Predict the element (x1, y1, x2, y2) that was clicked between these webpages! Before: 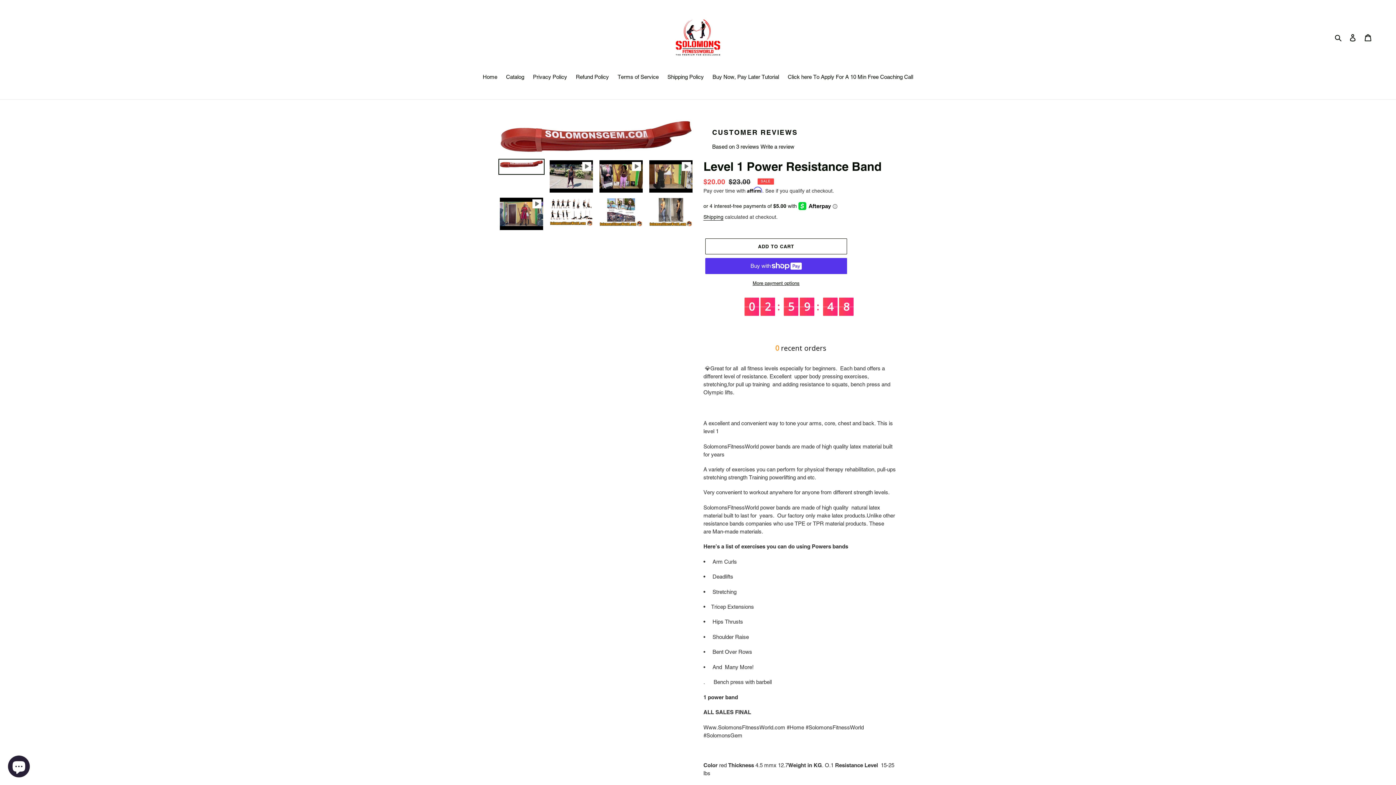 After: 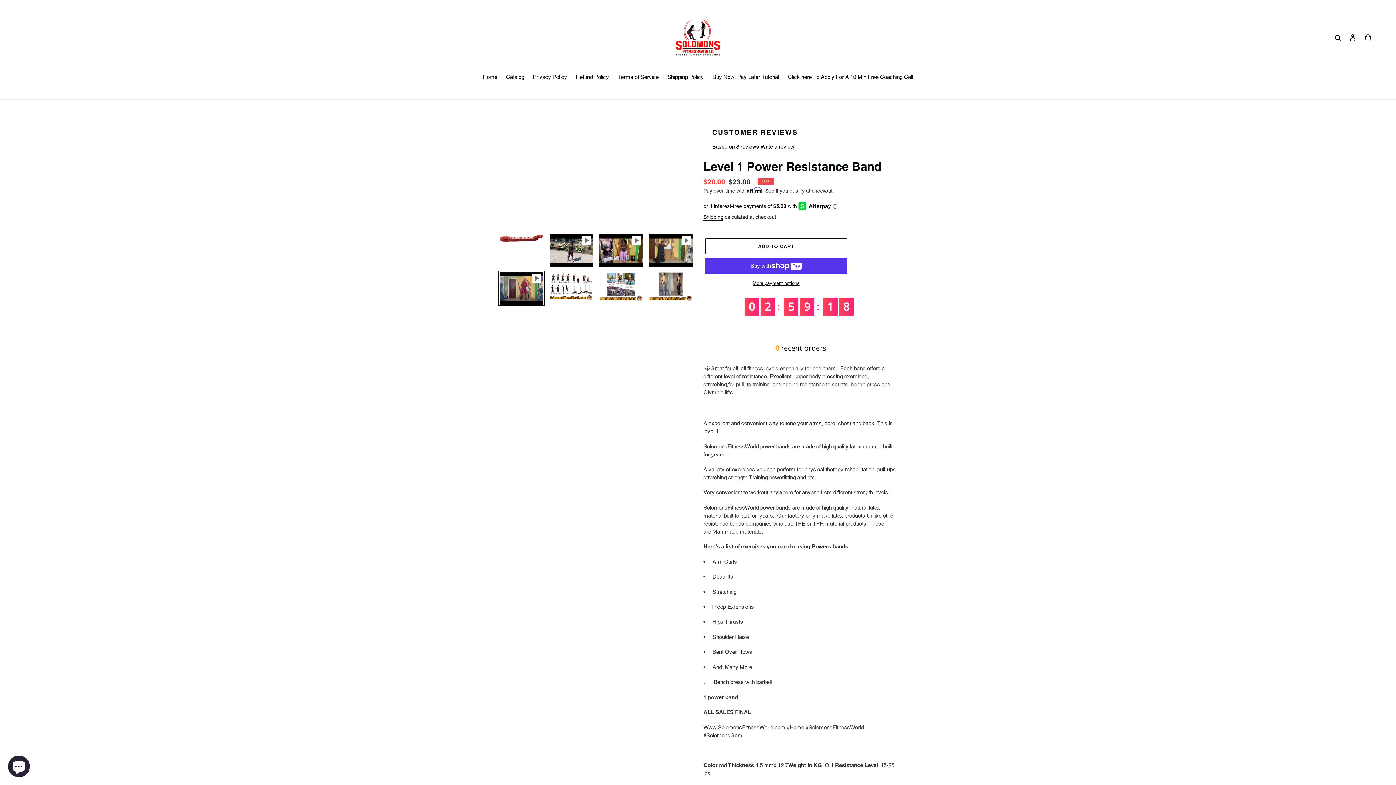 Action: bbox: (498, 196, 544, 231)